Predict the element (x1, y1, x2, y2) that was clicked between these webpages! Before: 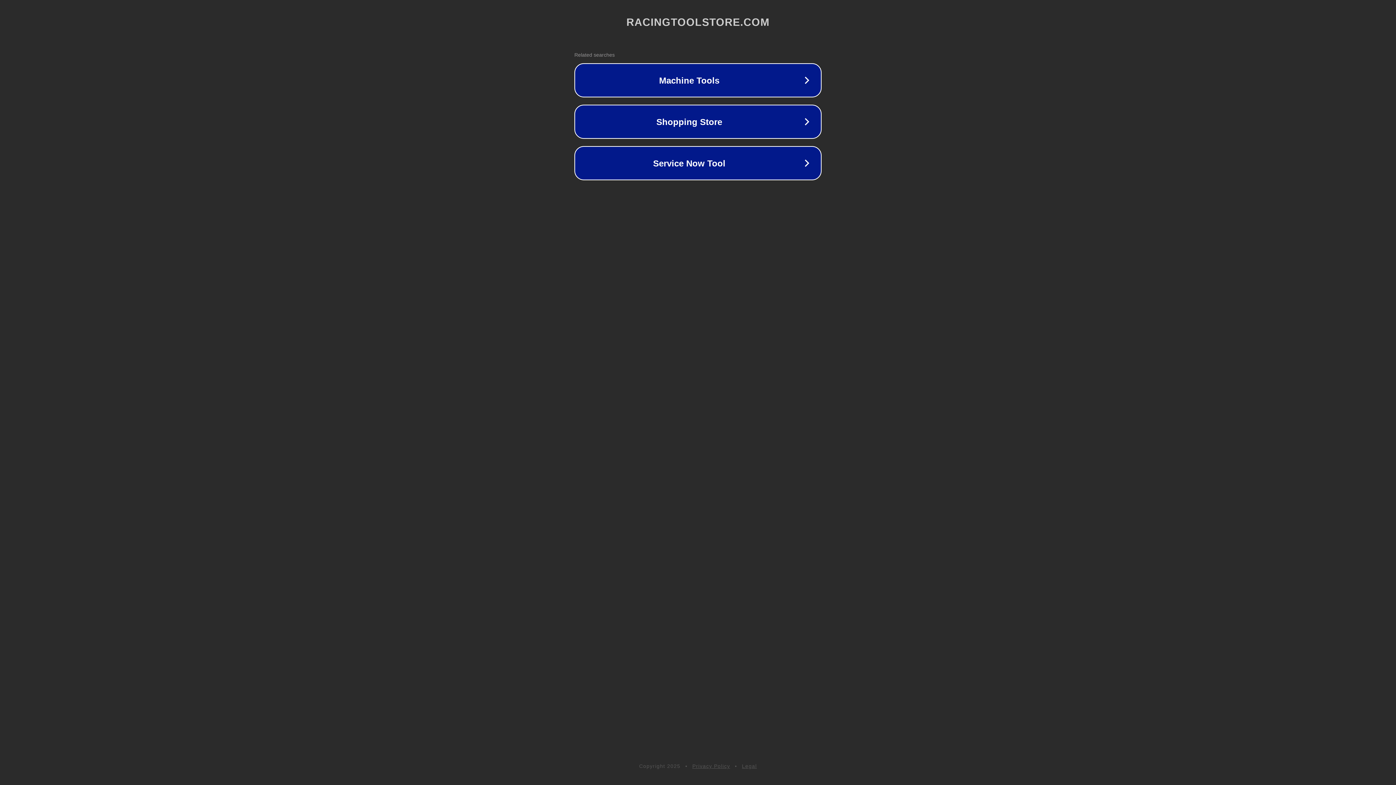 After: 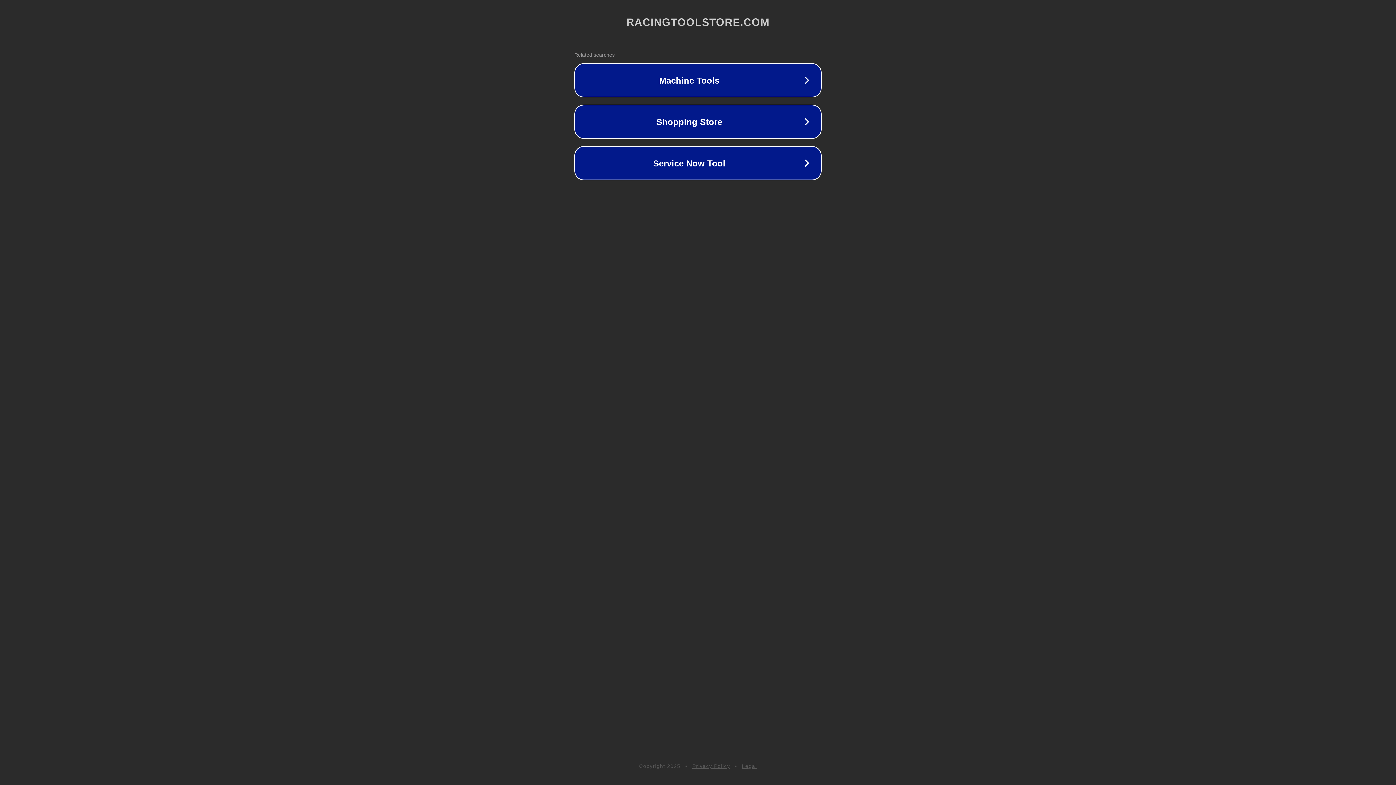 Action: label: Privacy Policy bbox: (692, 763, 730, 769)